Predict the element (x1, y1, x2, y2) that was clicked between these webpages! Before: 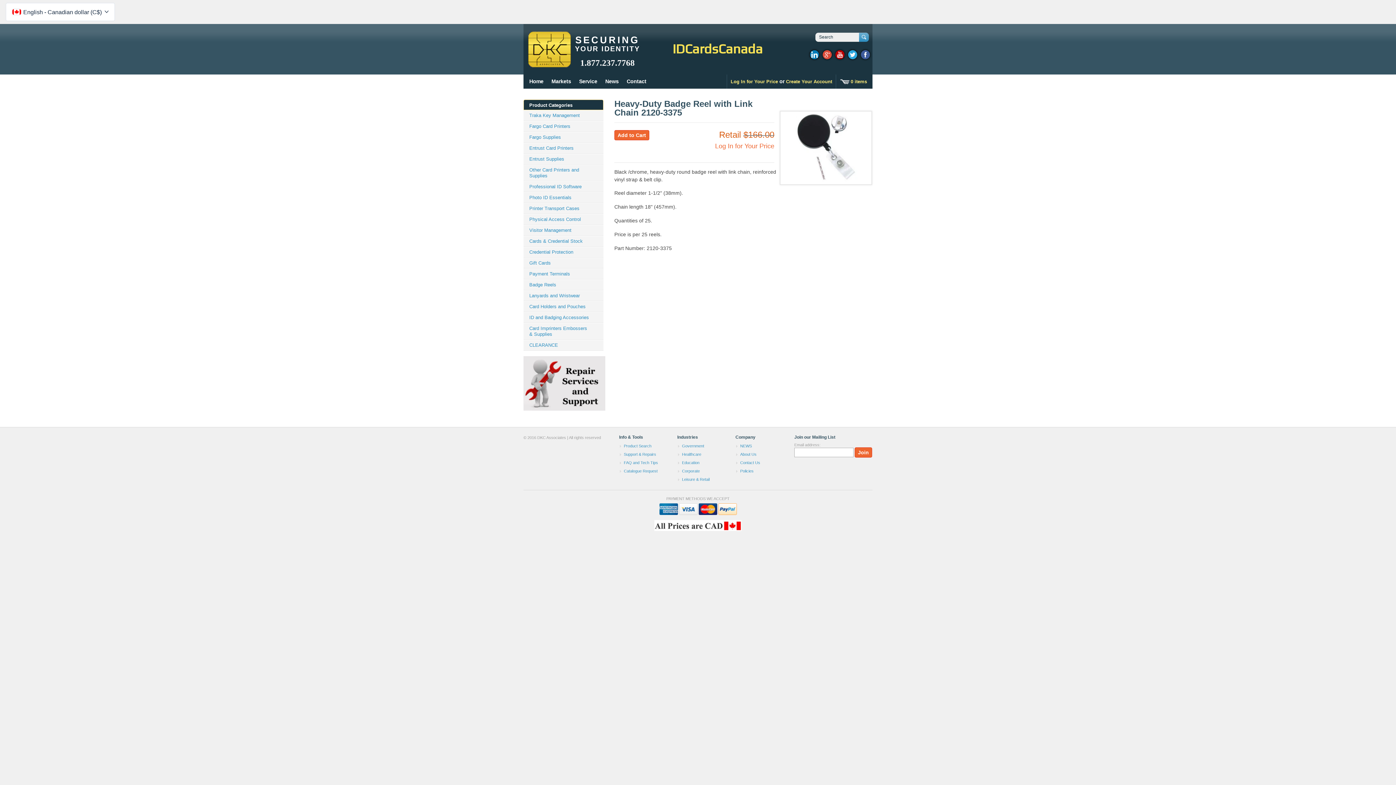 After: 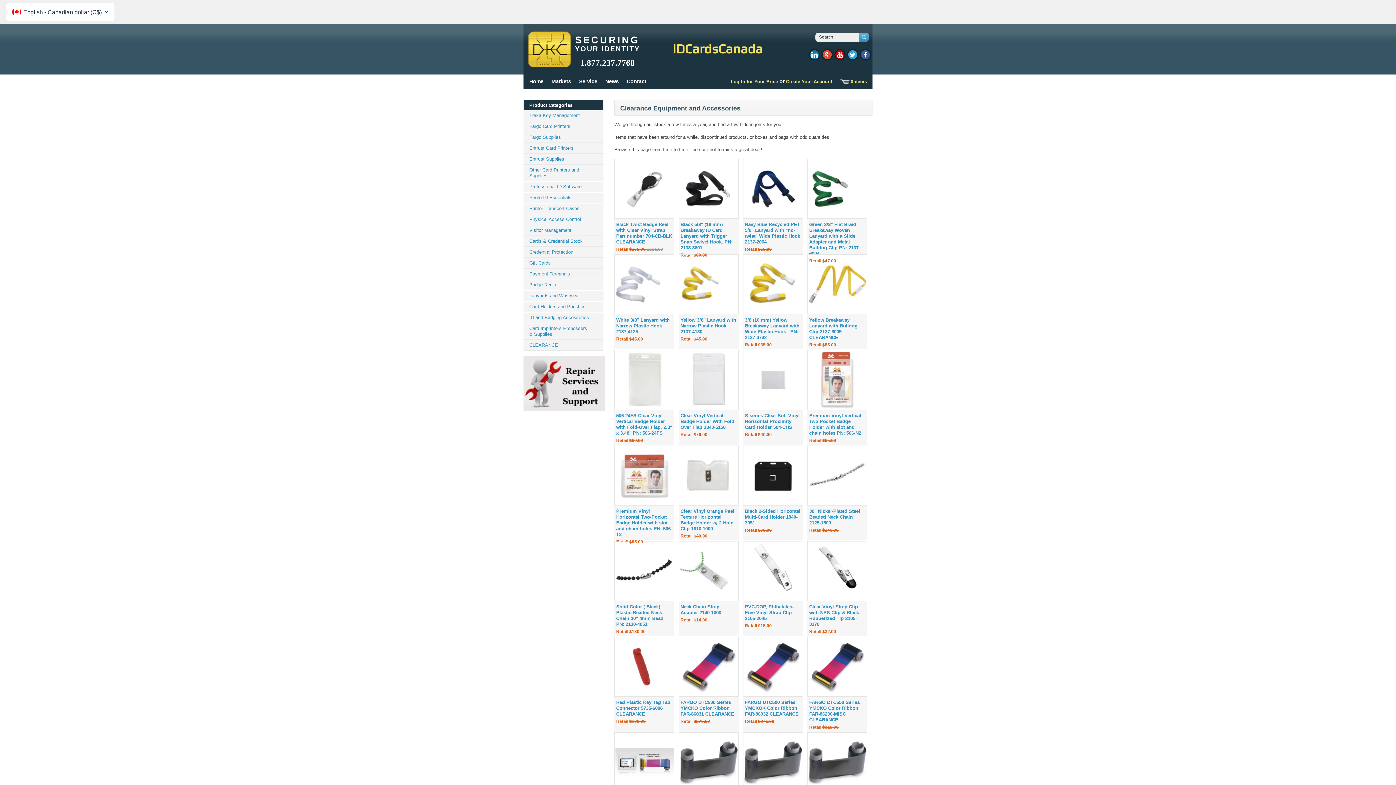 Action: bbox: (523, 340, 603, 350) label: CLEARANCE